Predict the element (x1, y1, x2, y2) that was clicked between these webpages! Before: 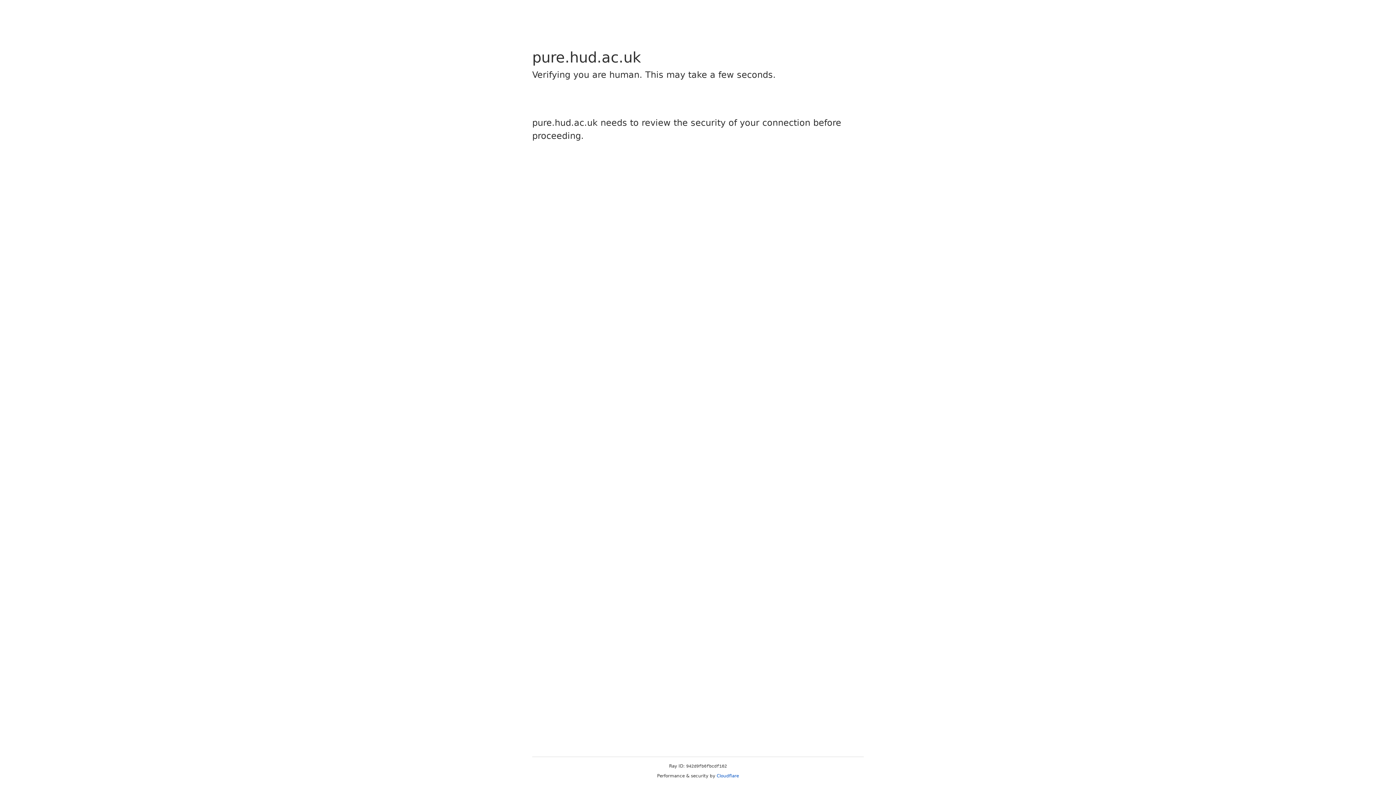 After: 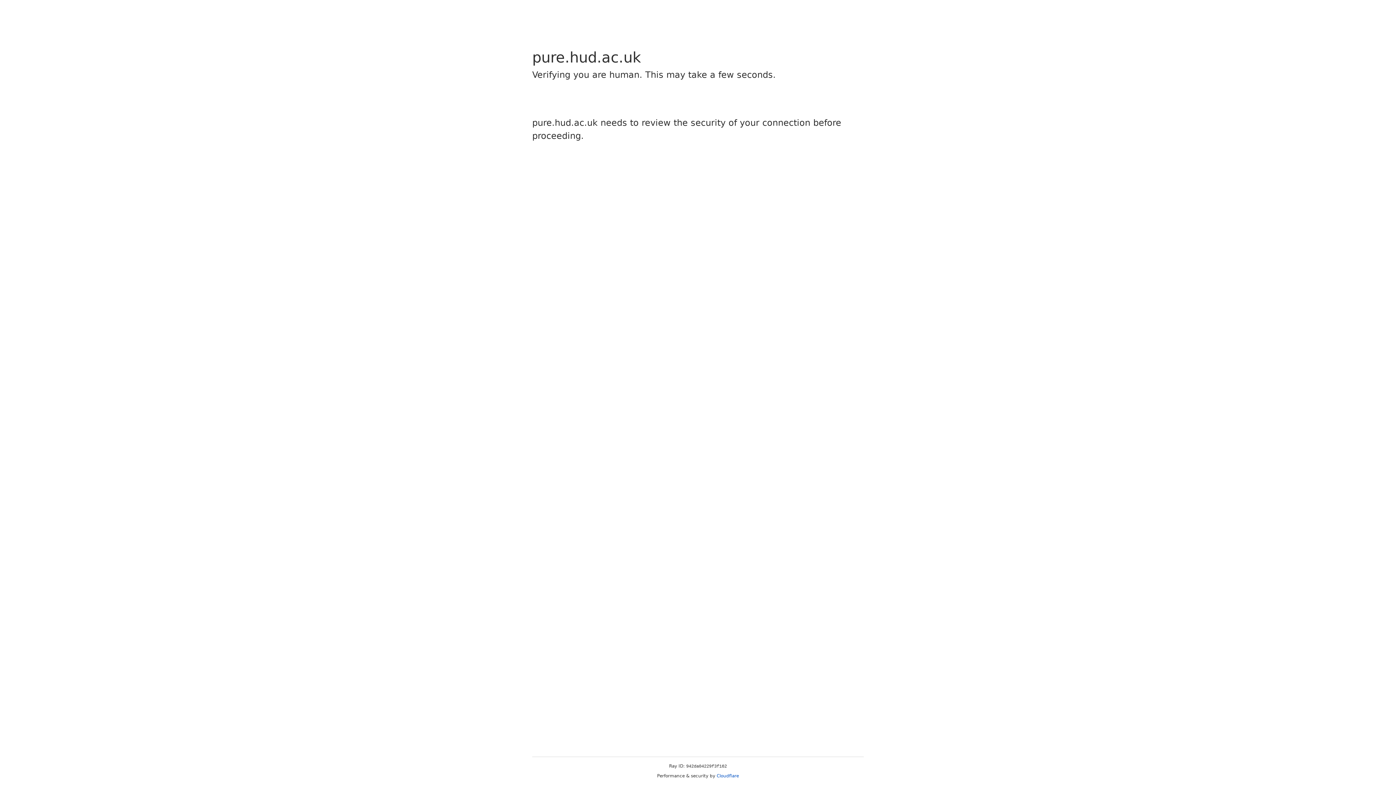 Action: label: Cloudflare bbox: (716, 773, 739, 778)